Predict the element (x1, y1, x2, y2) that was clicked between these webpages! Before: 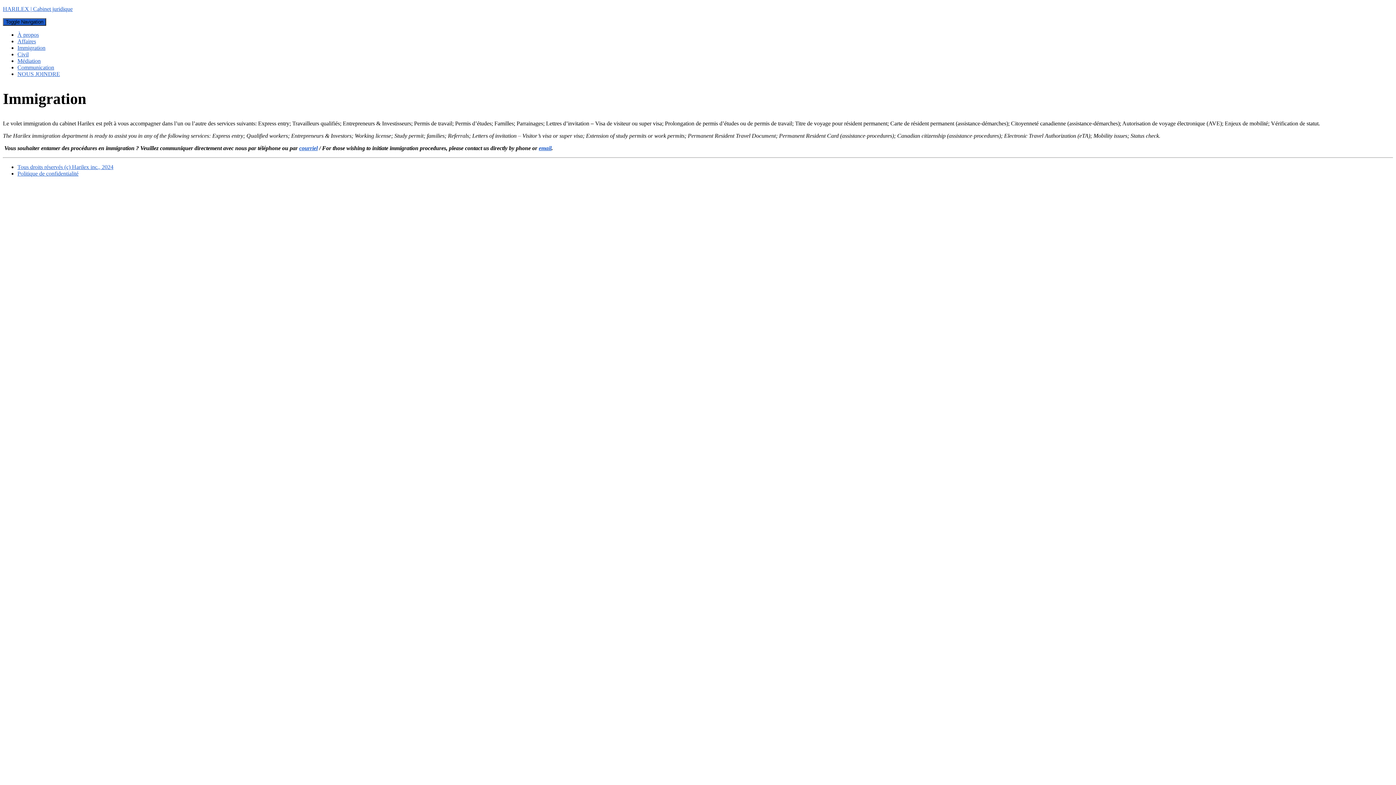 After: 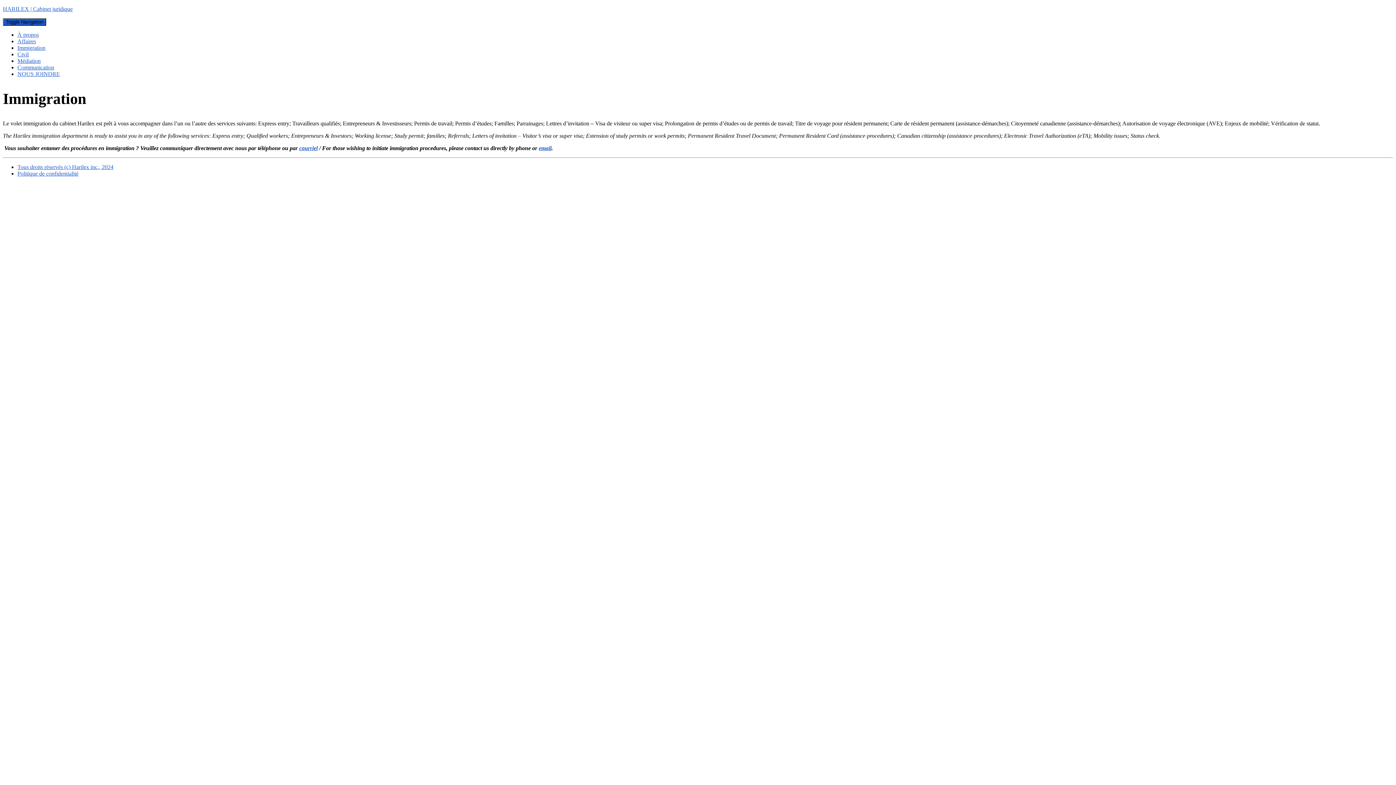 Action: bbox: (538, 144, 551, 151) label: email